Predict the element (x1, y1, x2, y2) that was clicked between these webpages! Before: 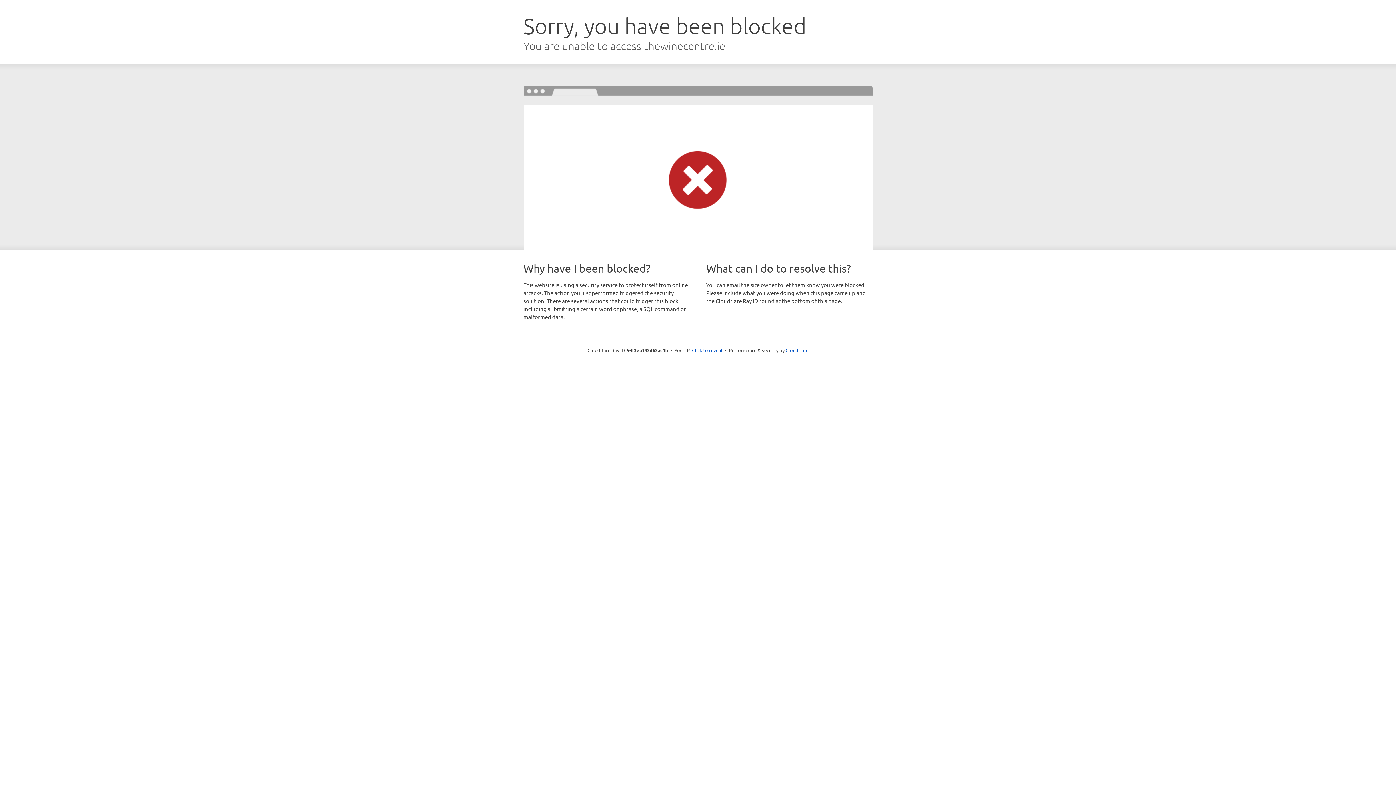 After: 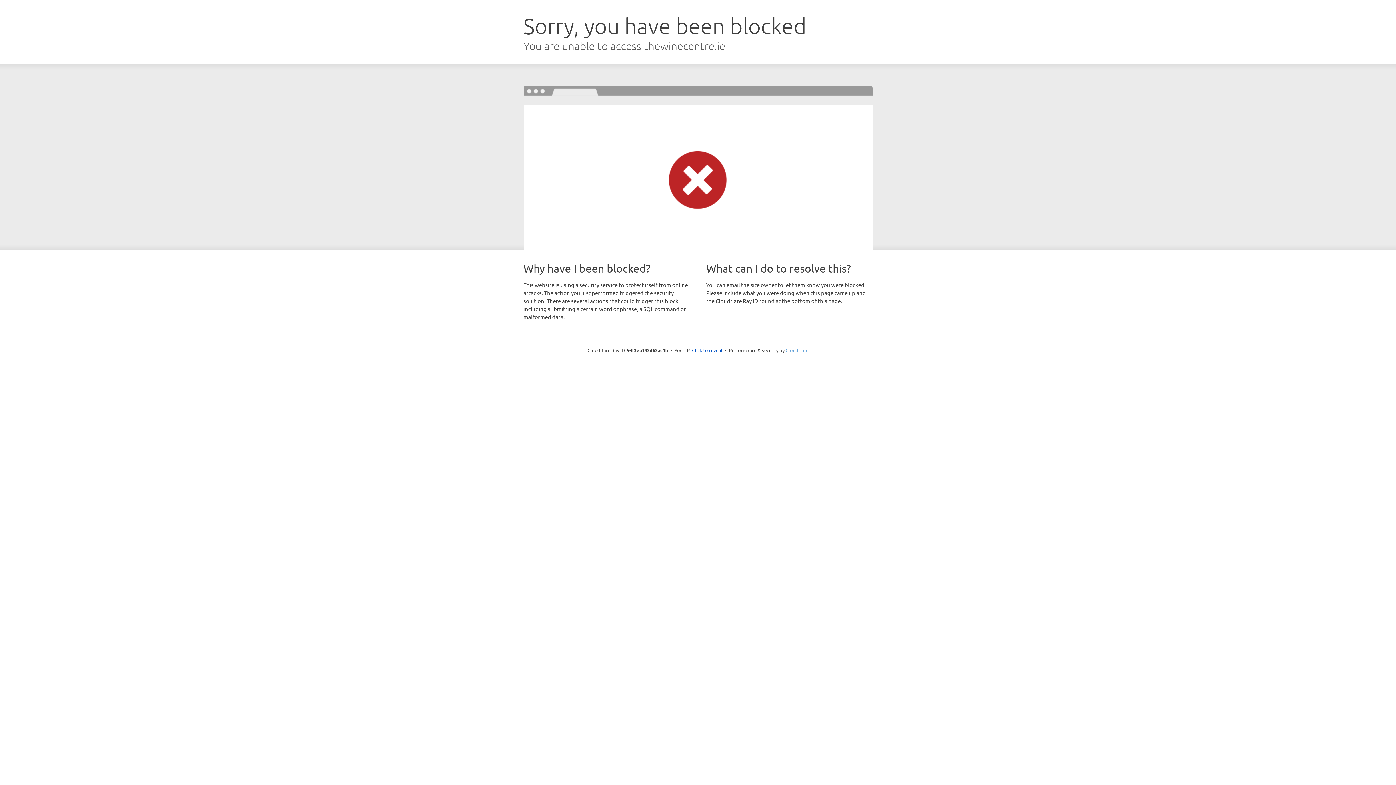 Action: label: Cloudflare bbox: (785, 347, 808, 353)